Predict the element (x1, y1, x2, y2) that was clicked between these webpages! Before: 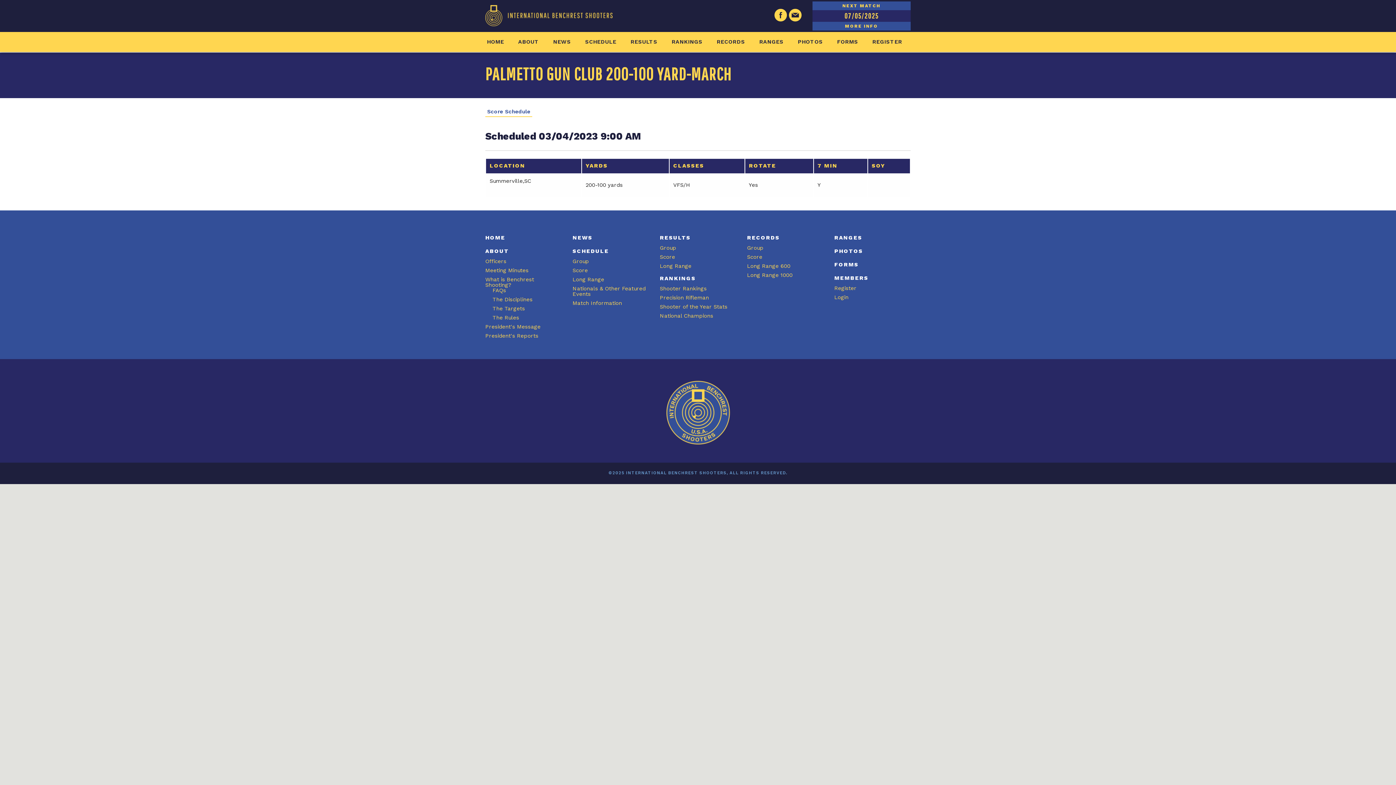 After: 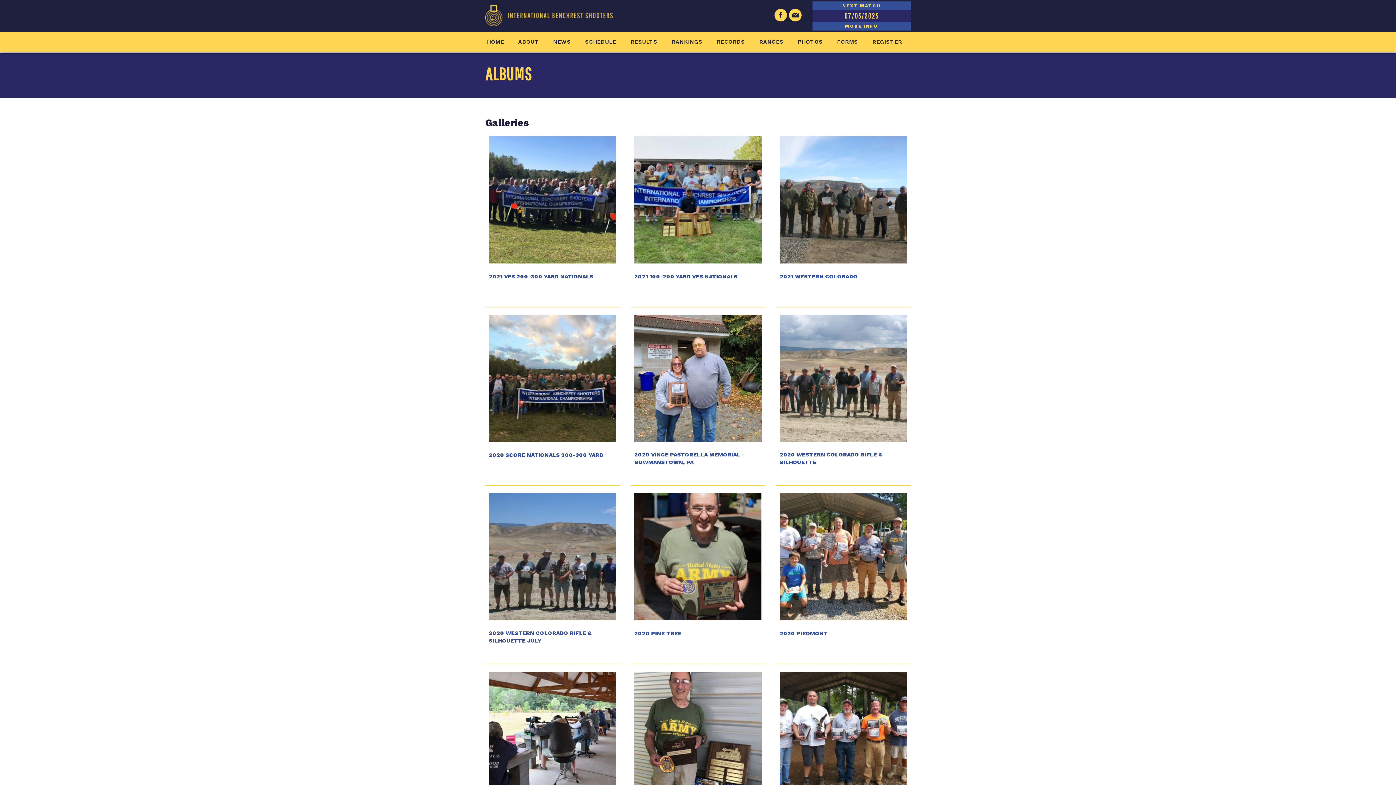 Action: bbox: (834, 248, 863, 254) label: PHOTOS